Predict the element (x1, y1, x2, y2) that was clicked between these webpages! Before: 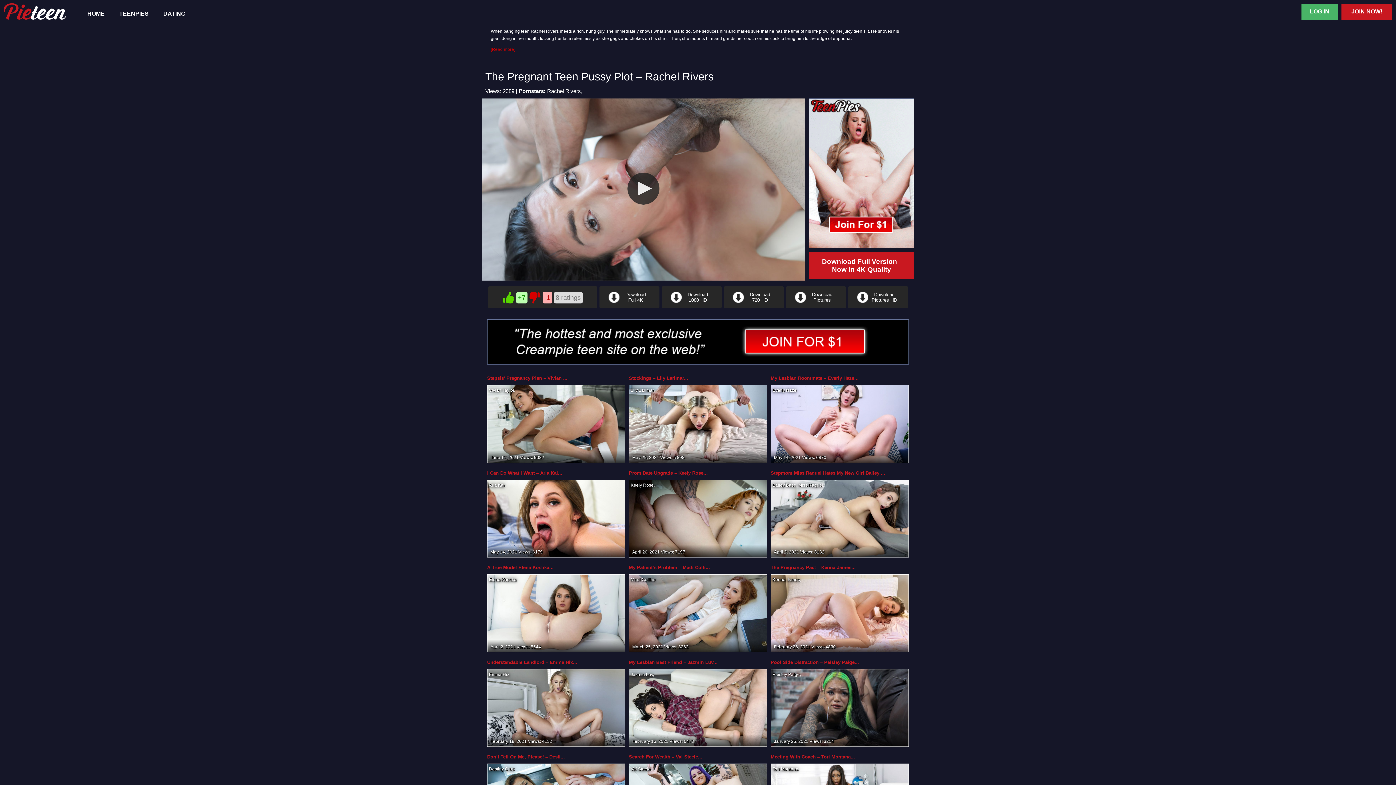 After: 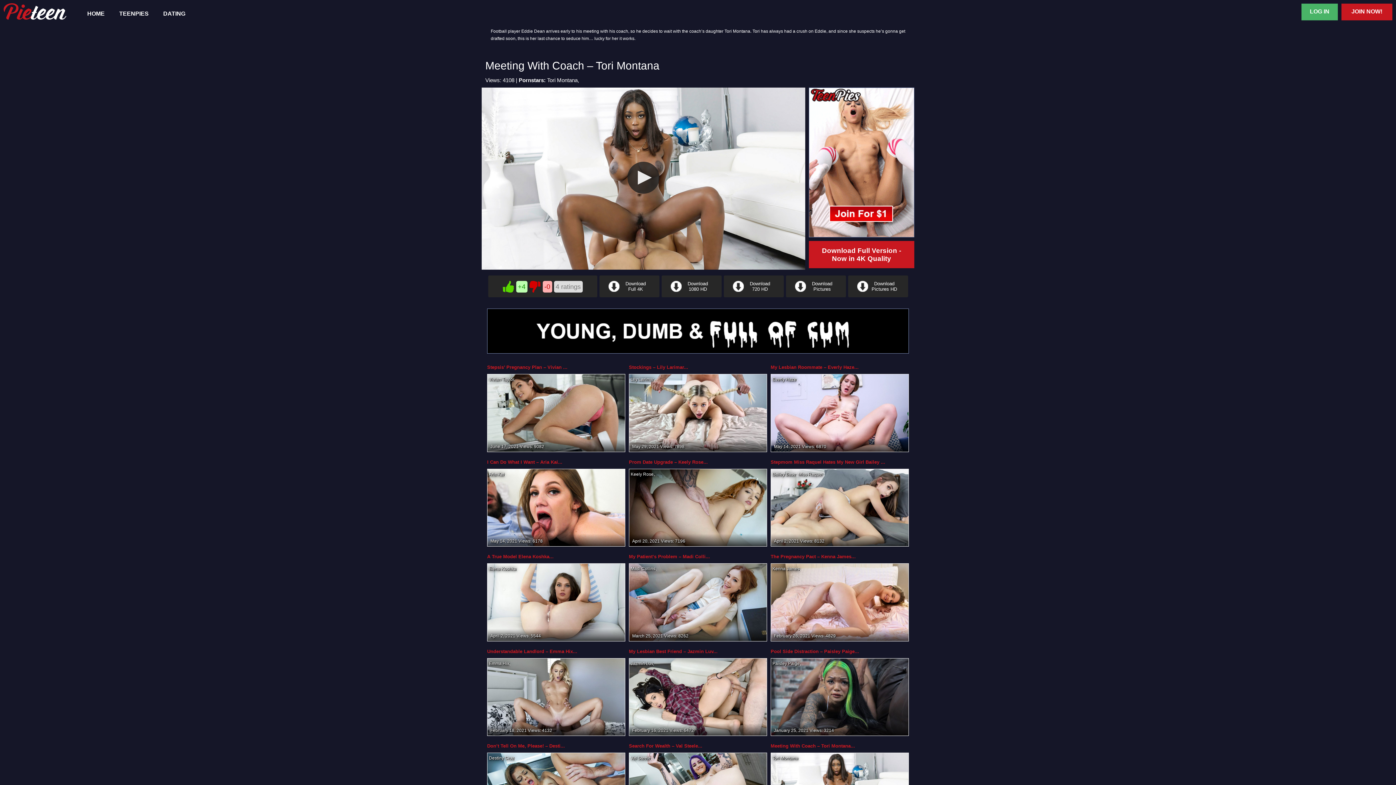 Action: bbox: (770, 754, 855, 760) label: Meeting With Coach – Tori Montana...